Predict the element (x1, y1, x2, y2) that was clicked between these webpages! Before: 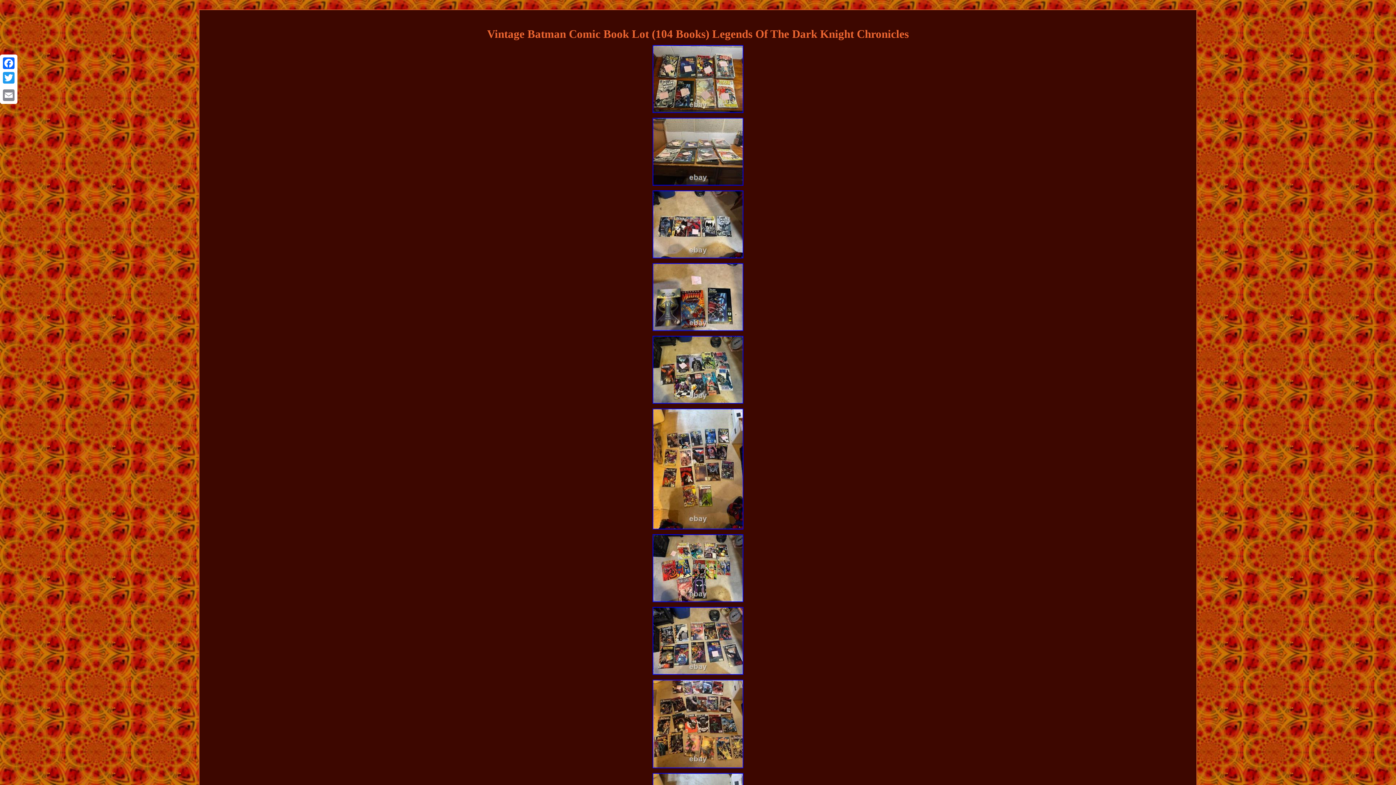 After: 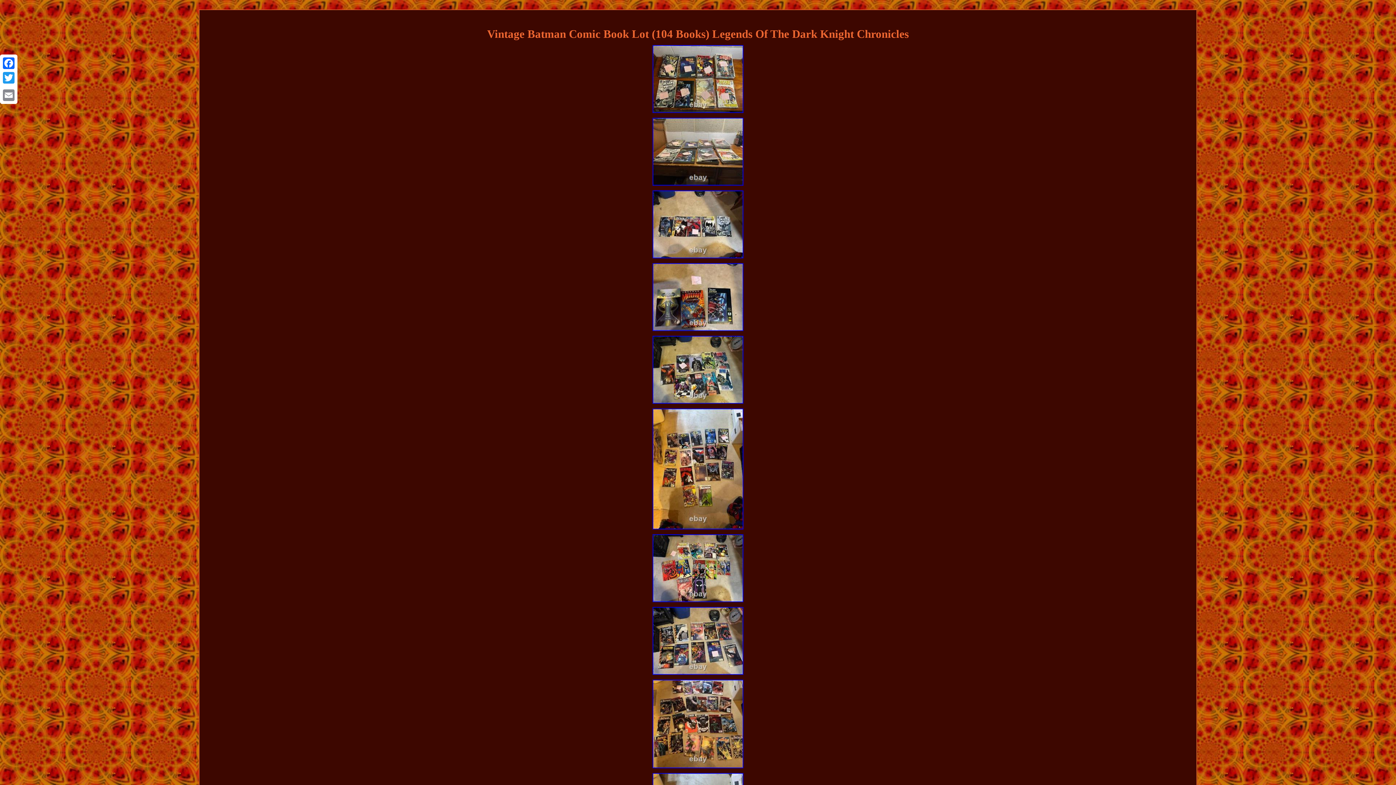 Action: bbox: (651, 328, 745, 333)